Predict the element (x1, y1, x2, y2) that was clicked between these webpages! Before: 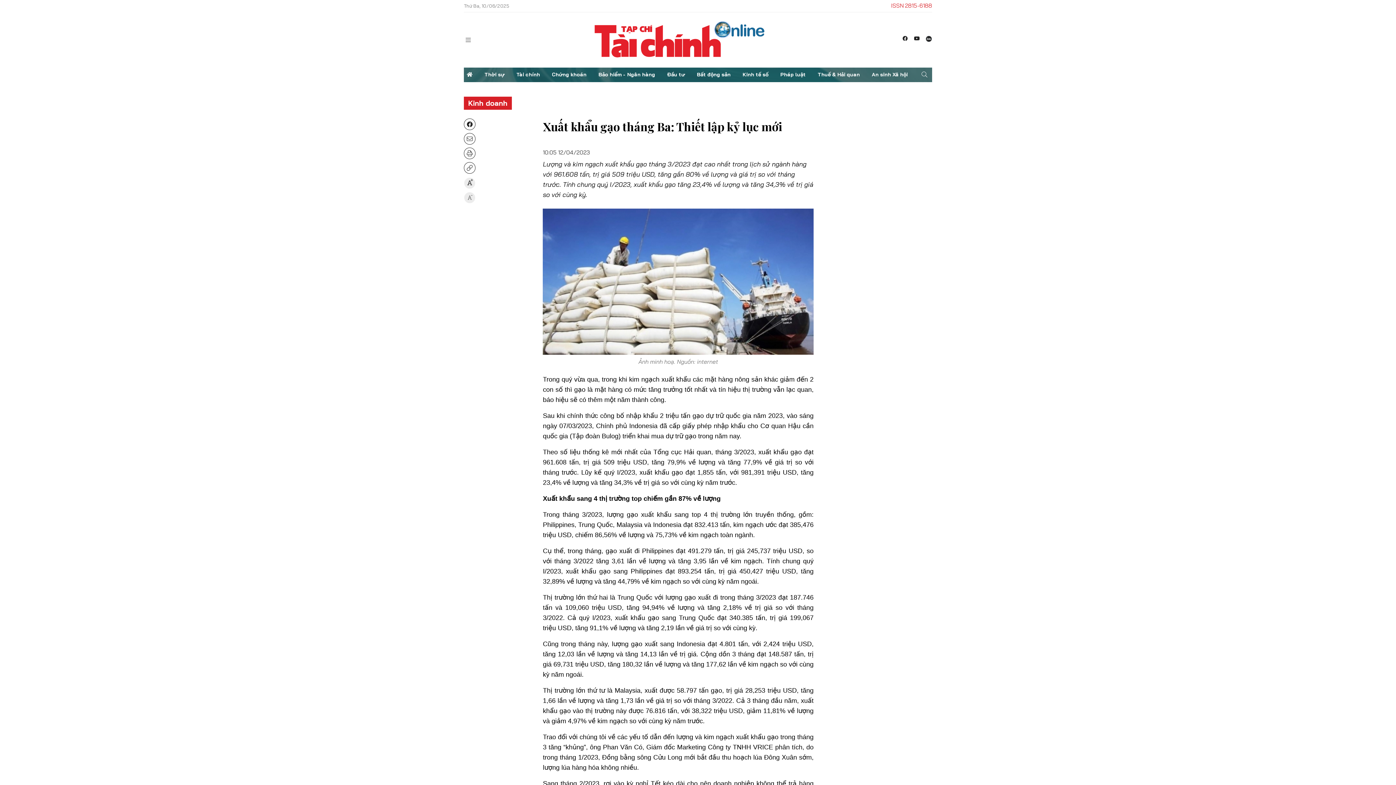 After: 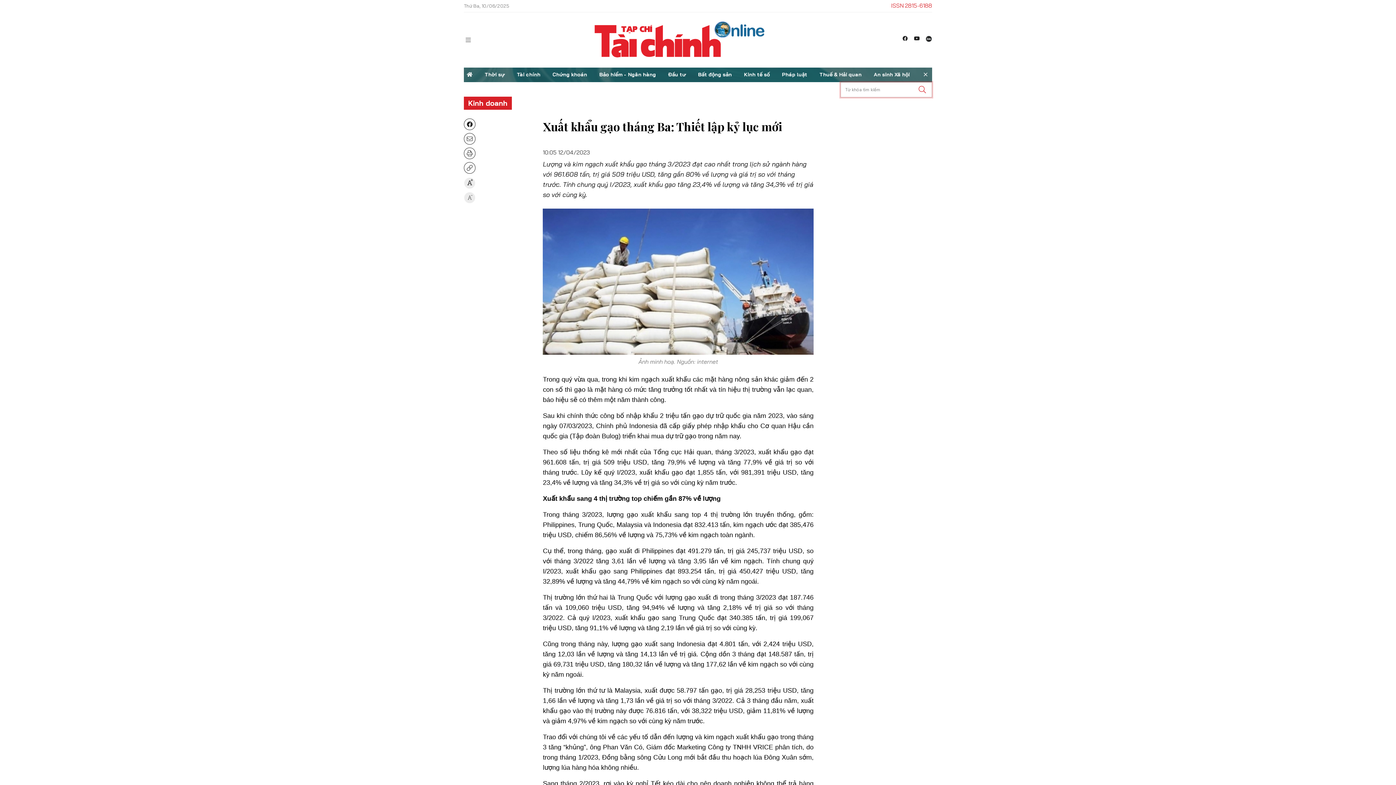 Action: bbox: (917, 67, 932, 82)